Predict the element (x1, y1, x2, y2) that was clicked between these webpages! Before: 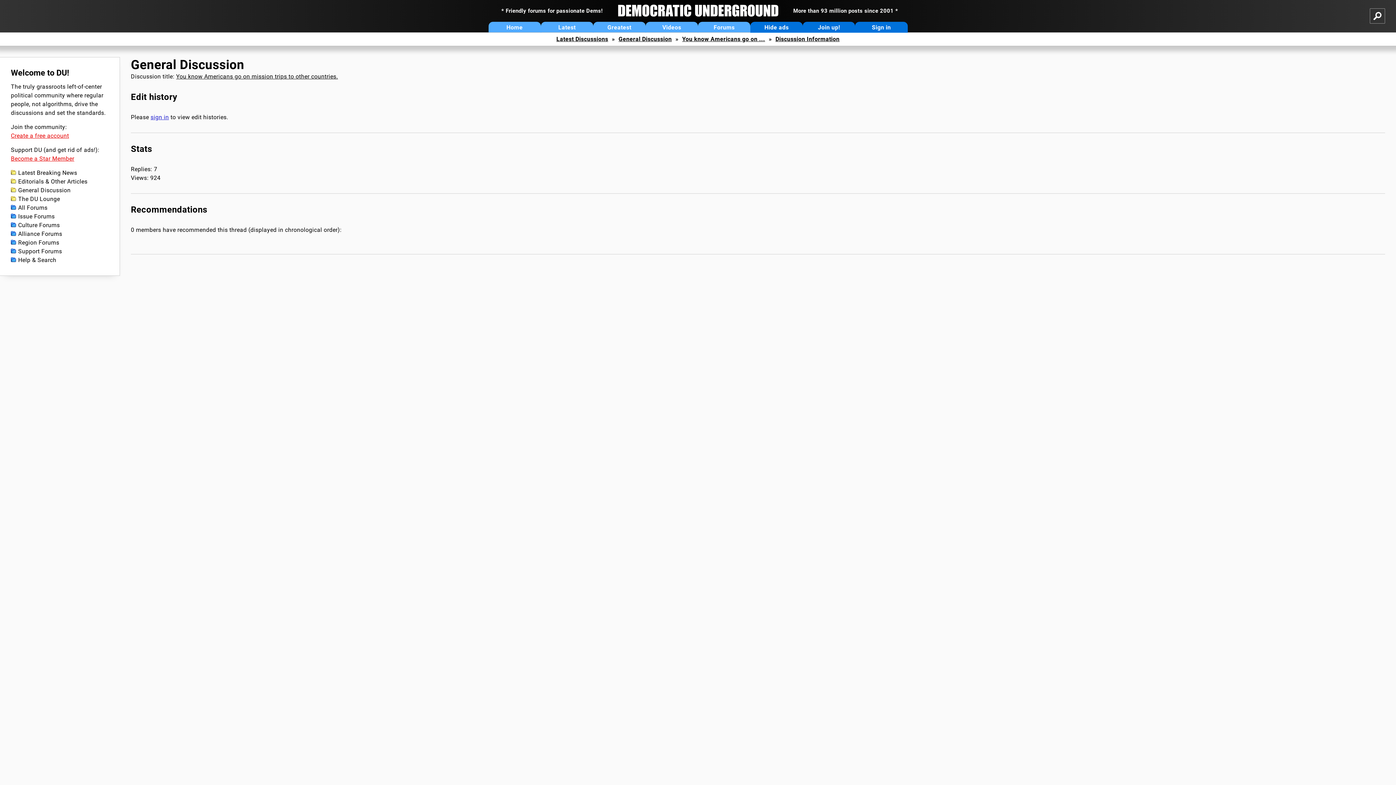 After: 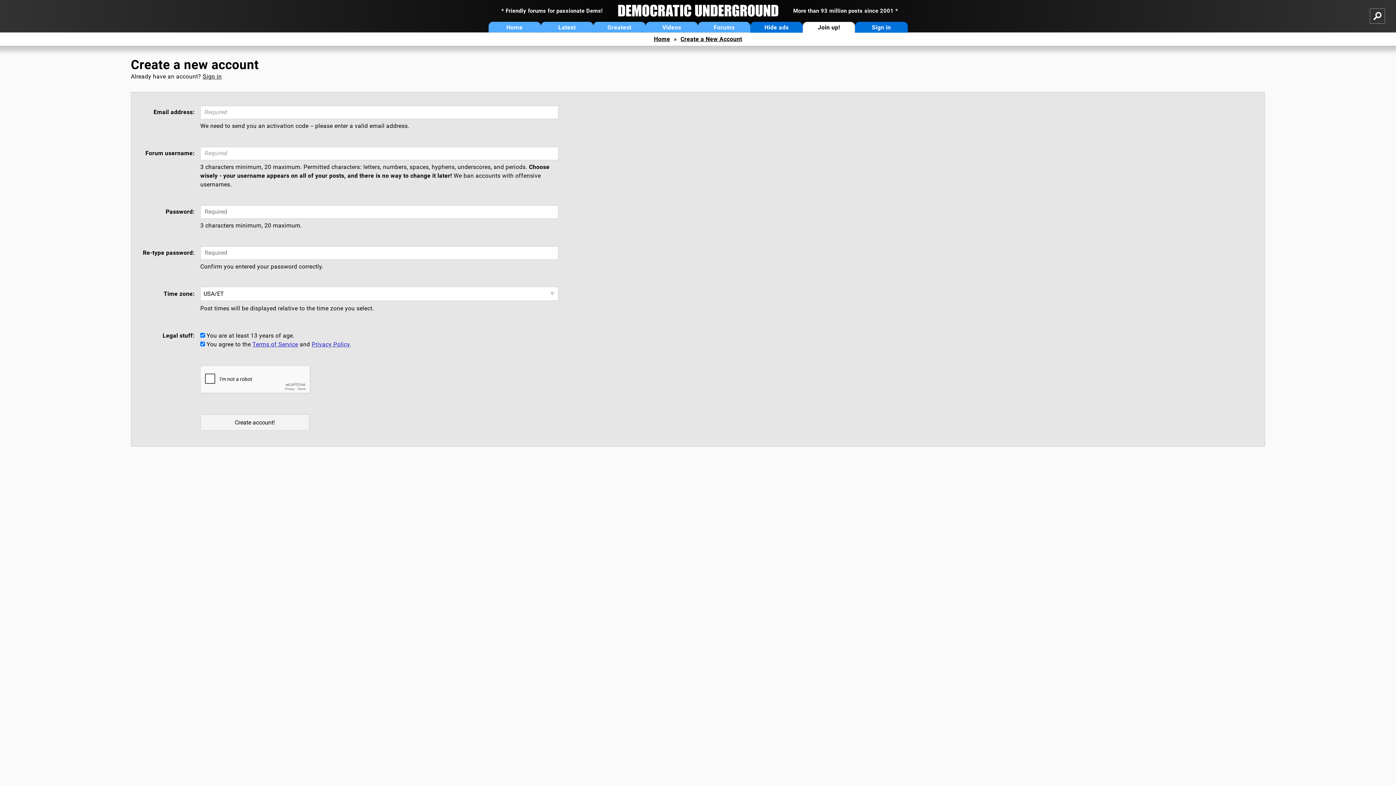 Action: label: Create a free account bbox: (10, 132, 69, 139)